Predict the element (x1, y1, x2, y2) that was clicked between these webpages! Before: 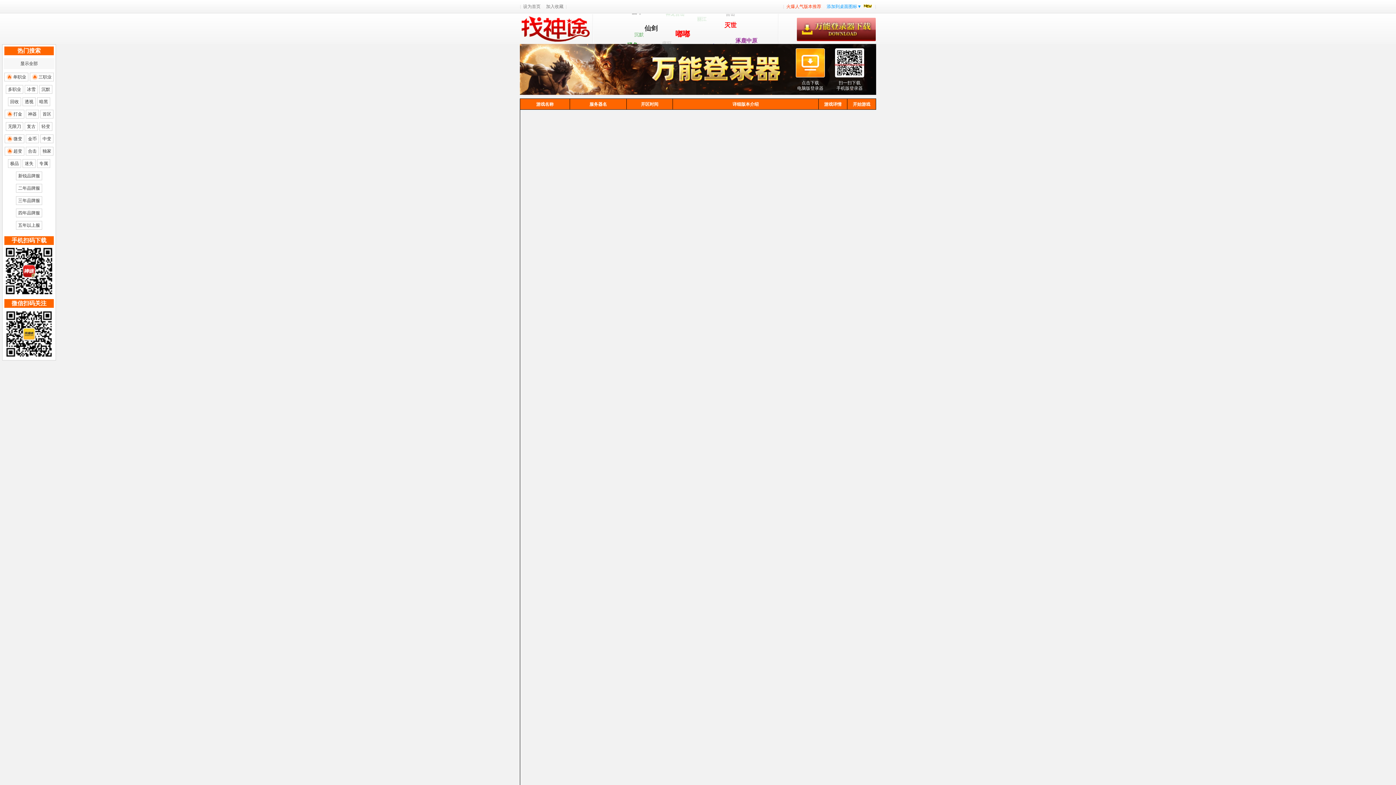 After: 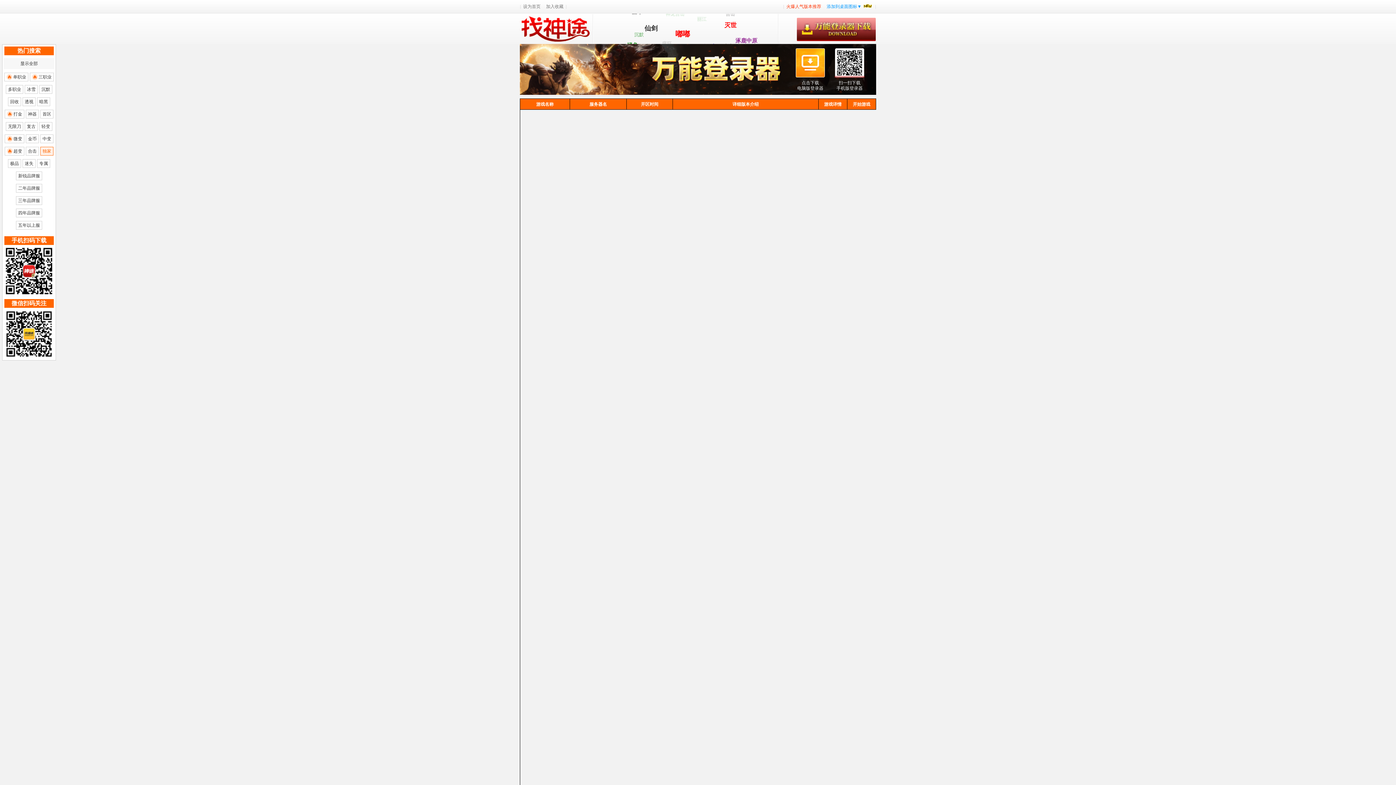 Action: bbox: (42, 147, 51, 155) label: 独家